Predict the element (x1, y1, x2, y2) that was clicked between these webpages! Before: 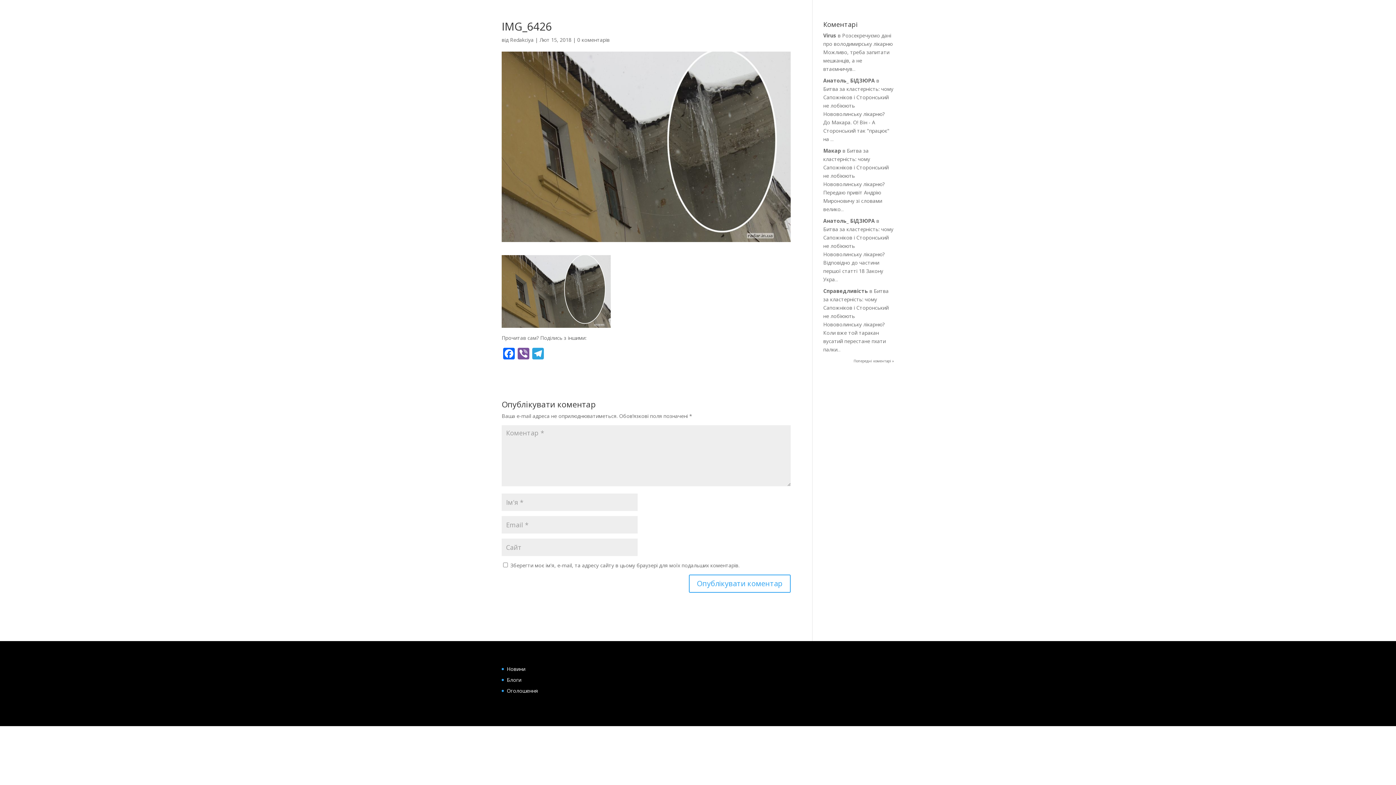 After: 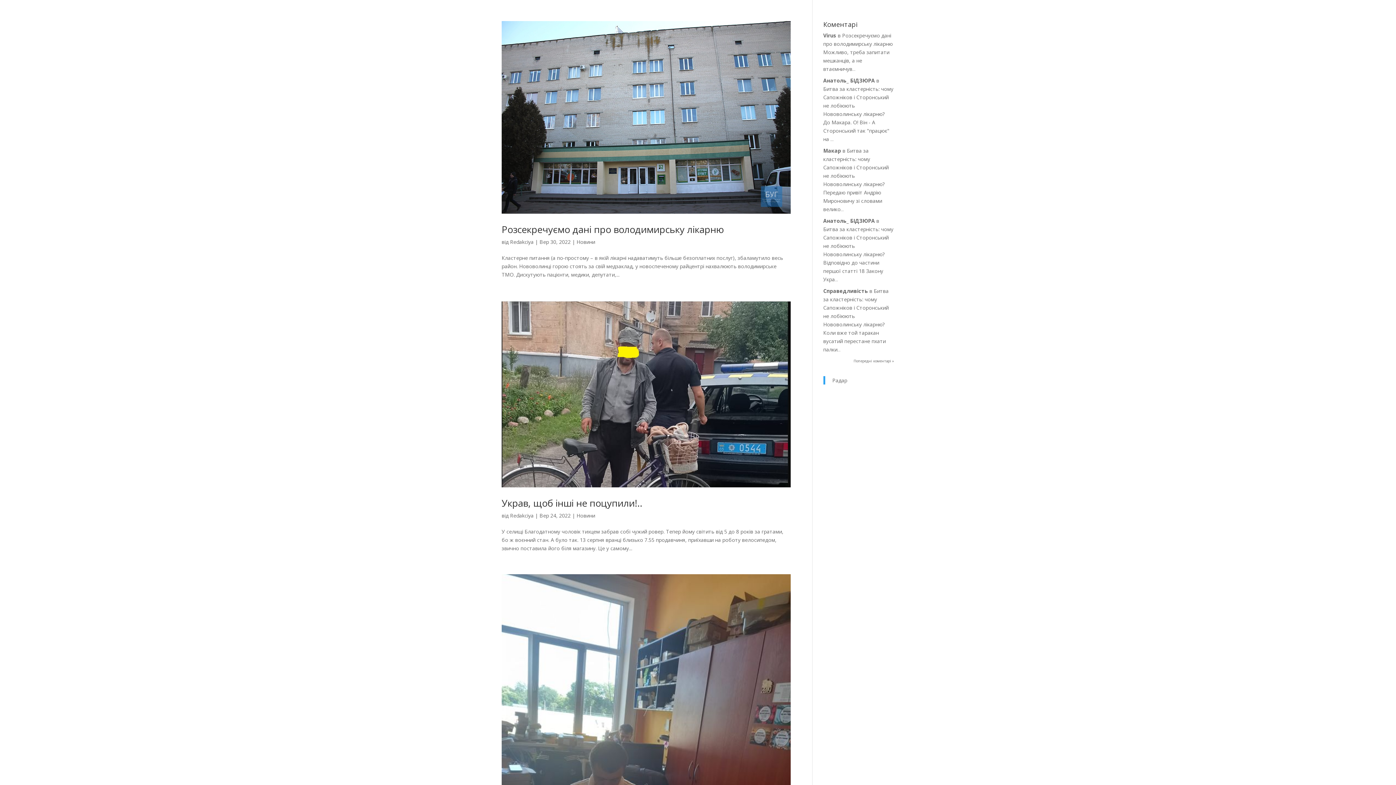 Action: bbox: (510, 36, 533, 43) label: Redakciya